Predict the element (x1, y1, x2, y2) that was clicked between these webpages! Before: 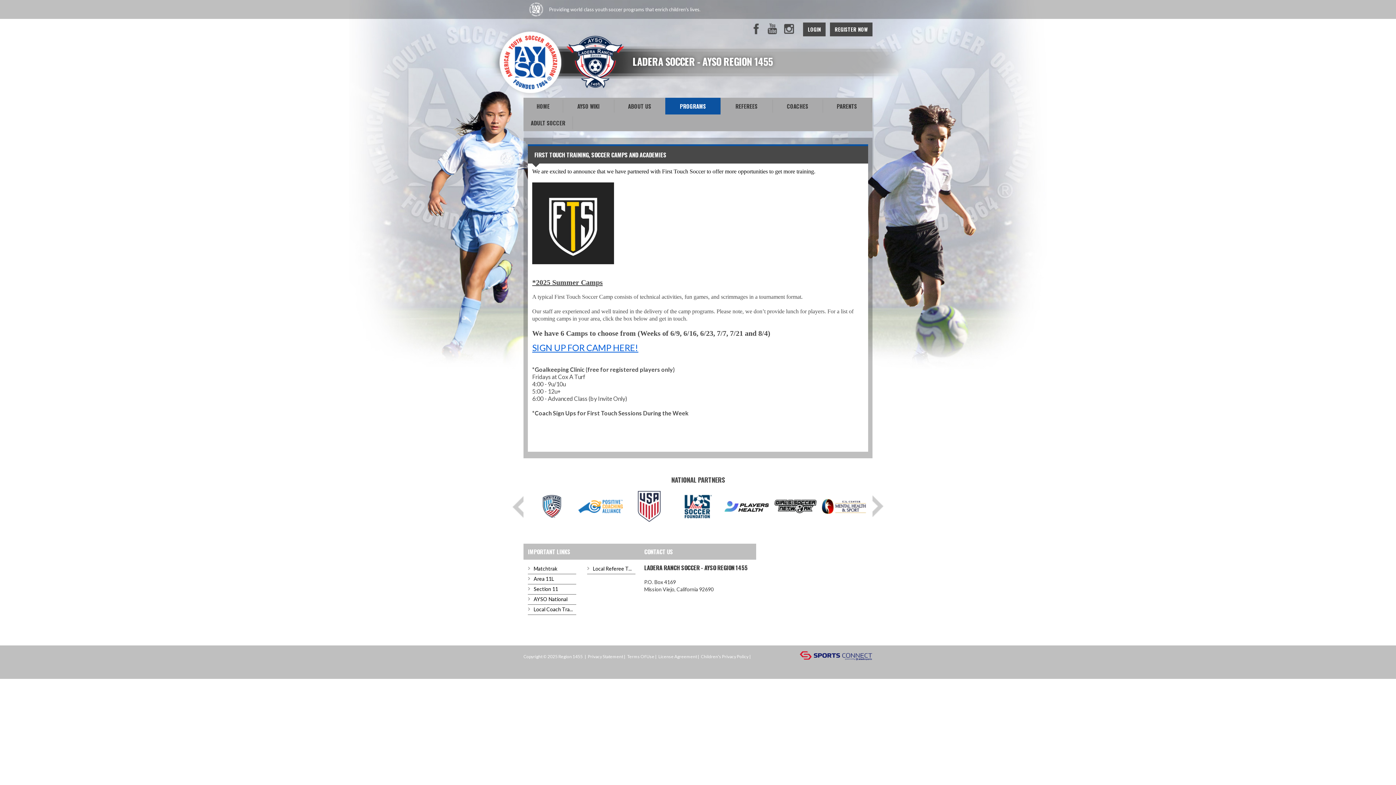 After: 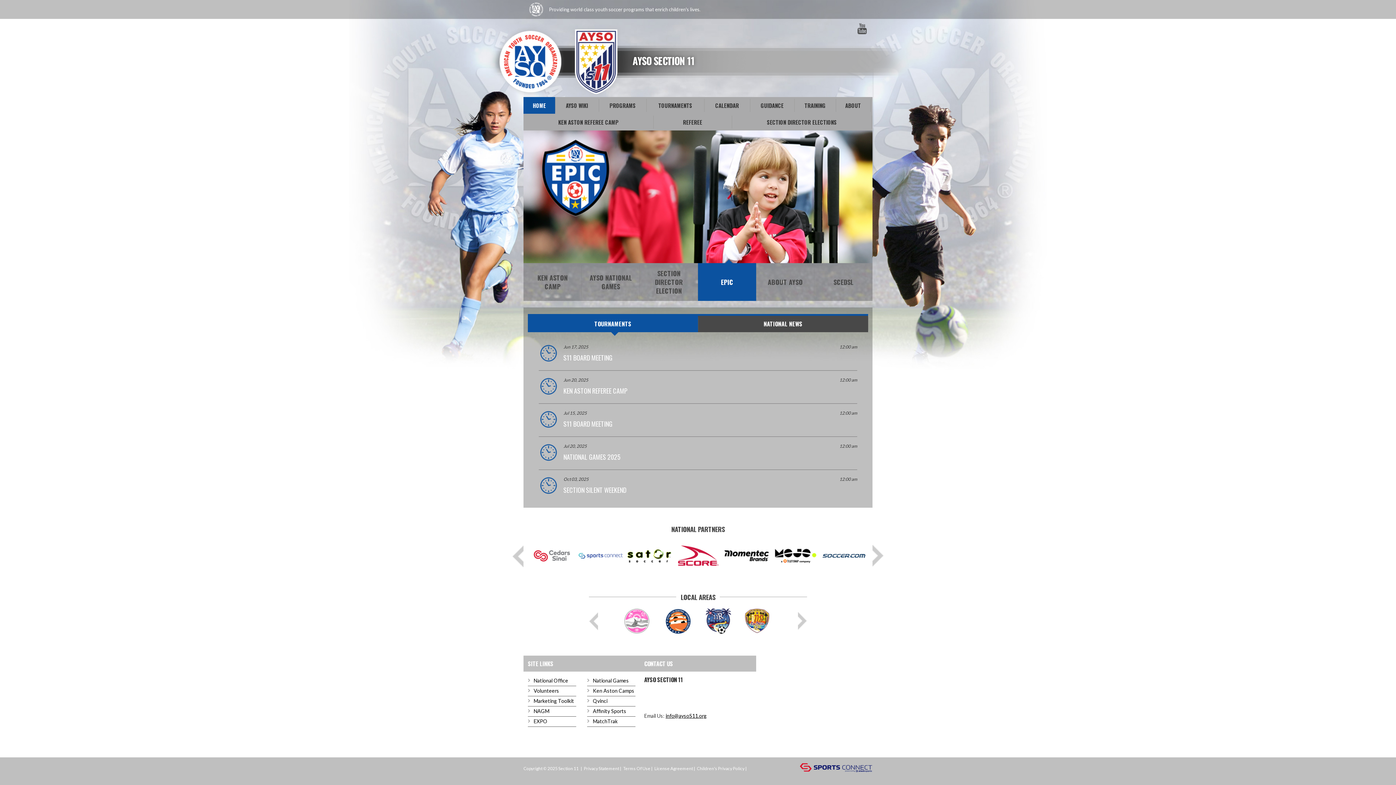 Action: bbox: (533, 586, 558, 592) label: Section 11